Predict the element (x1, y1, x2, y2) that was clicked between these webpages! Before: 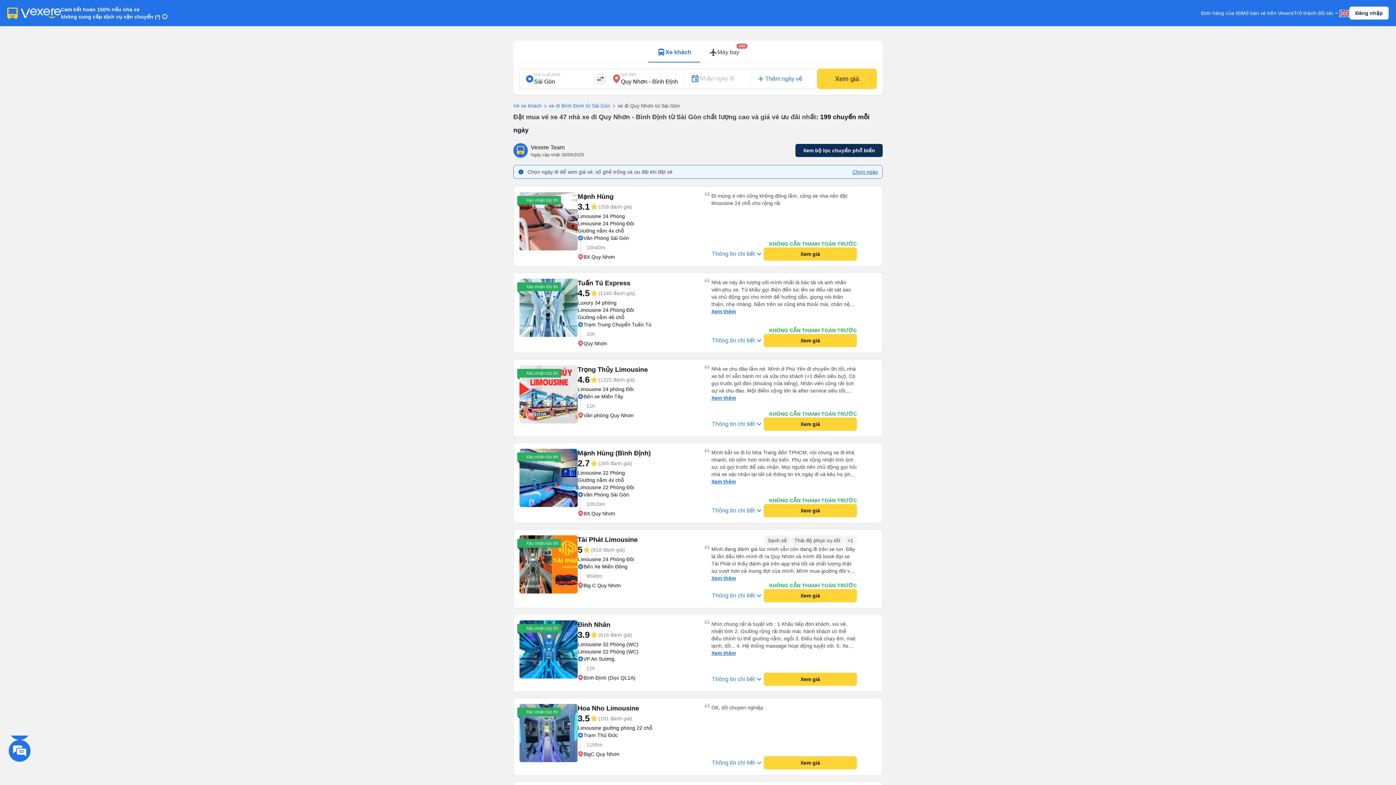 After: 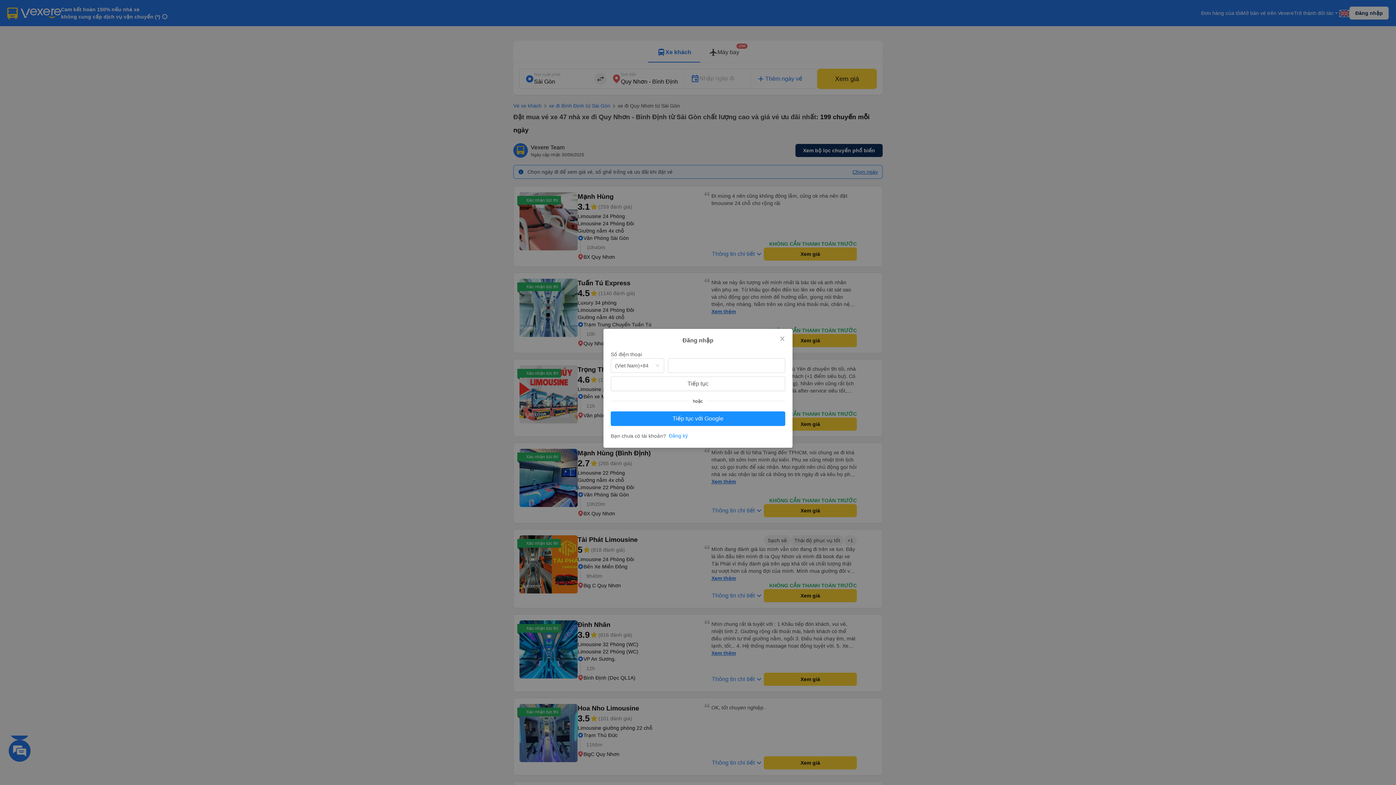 Action: bbox: (1349, 6, 1389, 19) label: Đăng nhập